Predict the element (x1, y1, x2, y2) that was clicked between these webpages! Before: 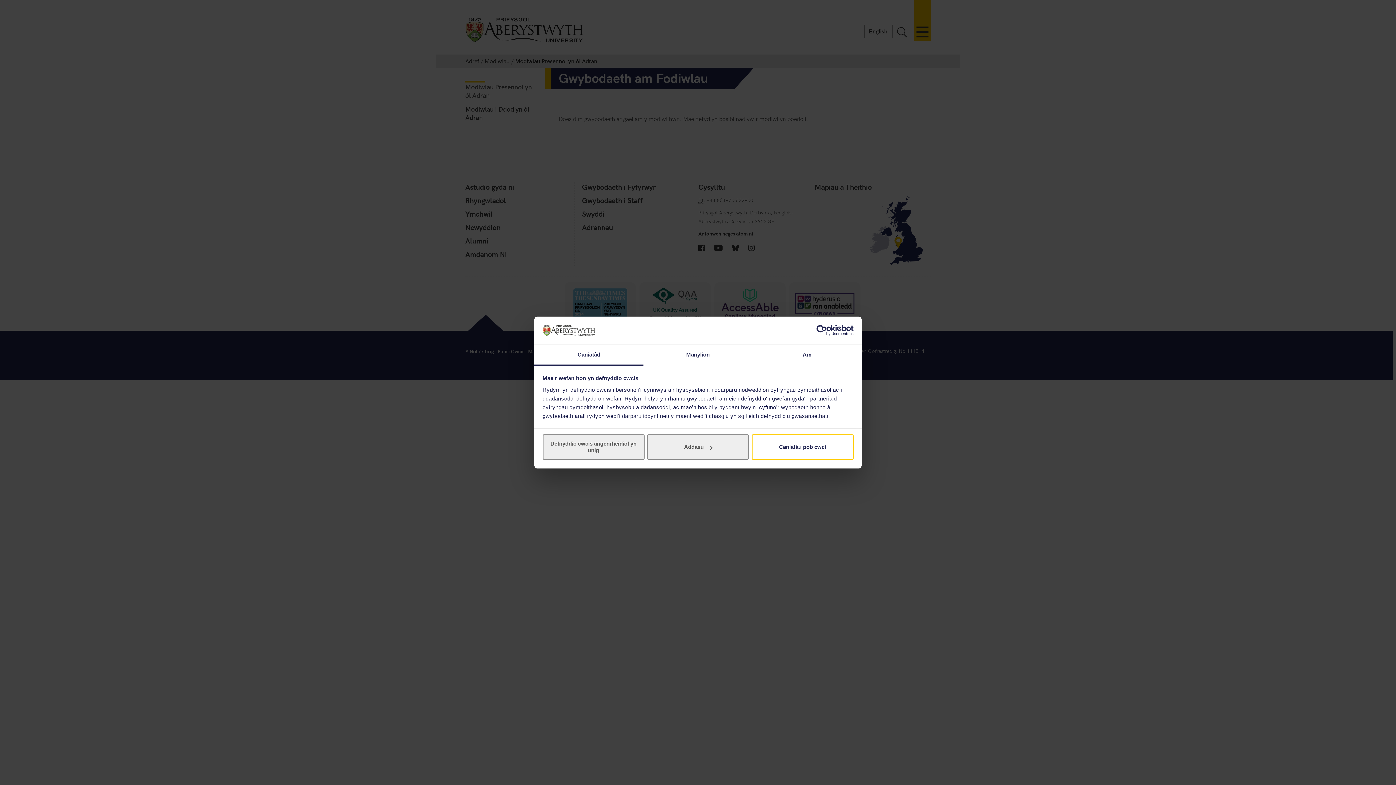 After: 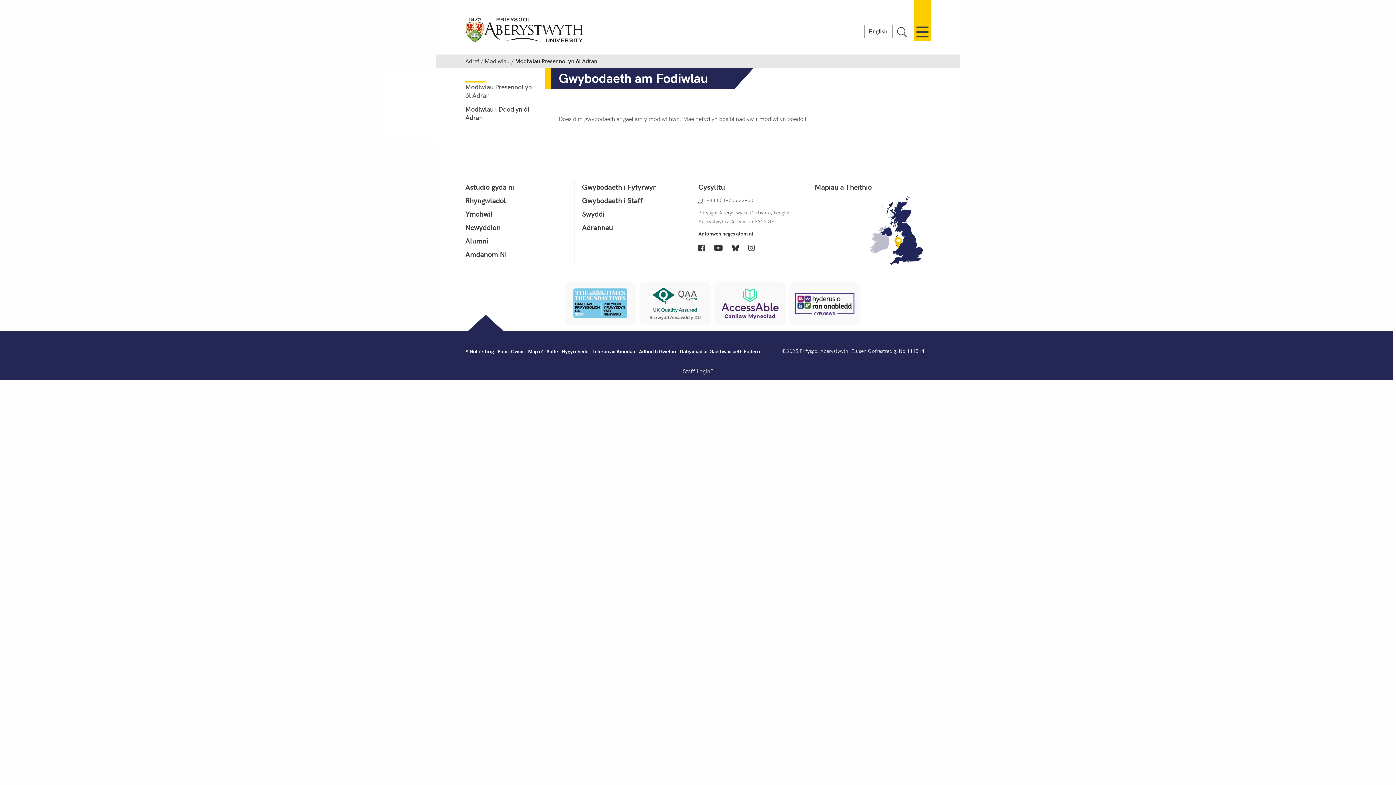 Action: label: Defnyddio cwcis angenrheidiol yn unig bbox: (542, 434, 644, 460)